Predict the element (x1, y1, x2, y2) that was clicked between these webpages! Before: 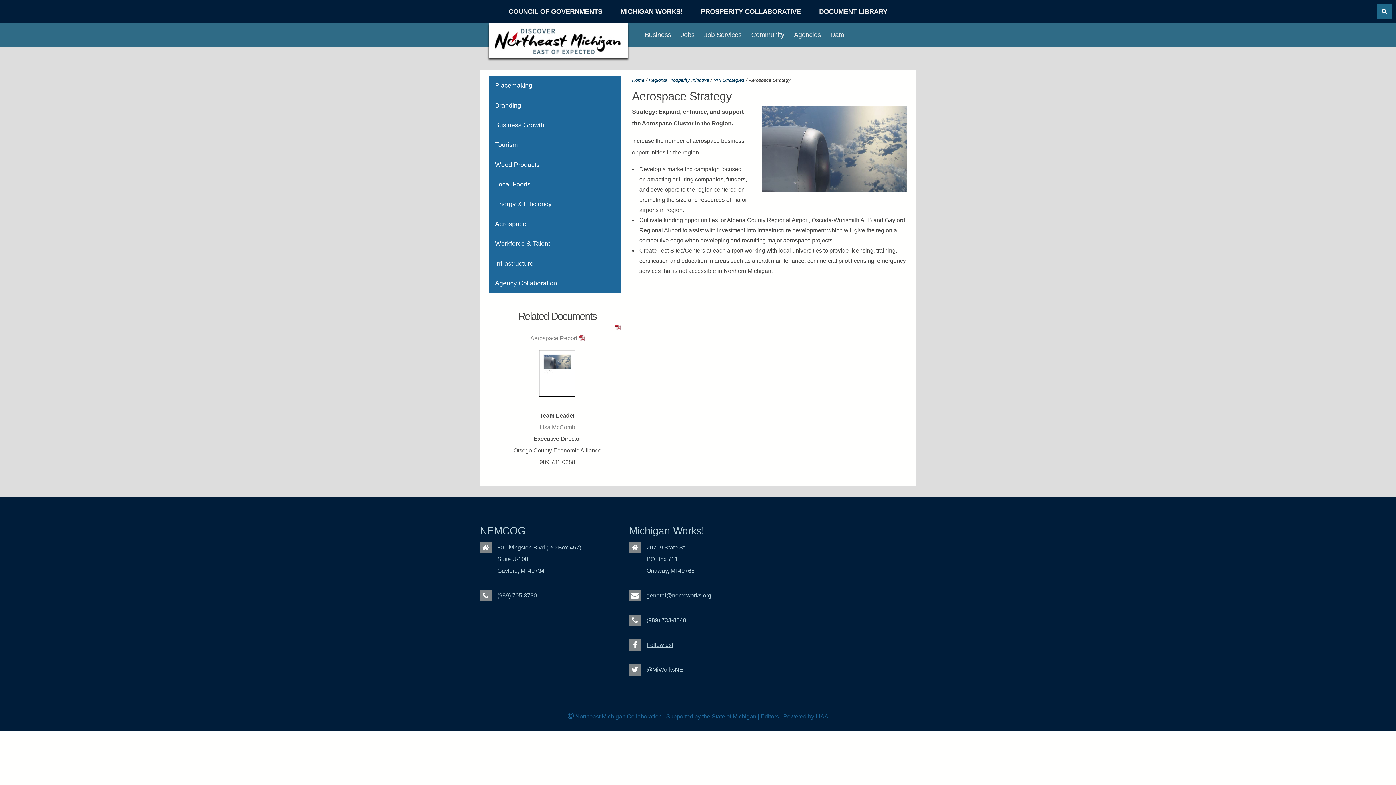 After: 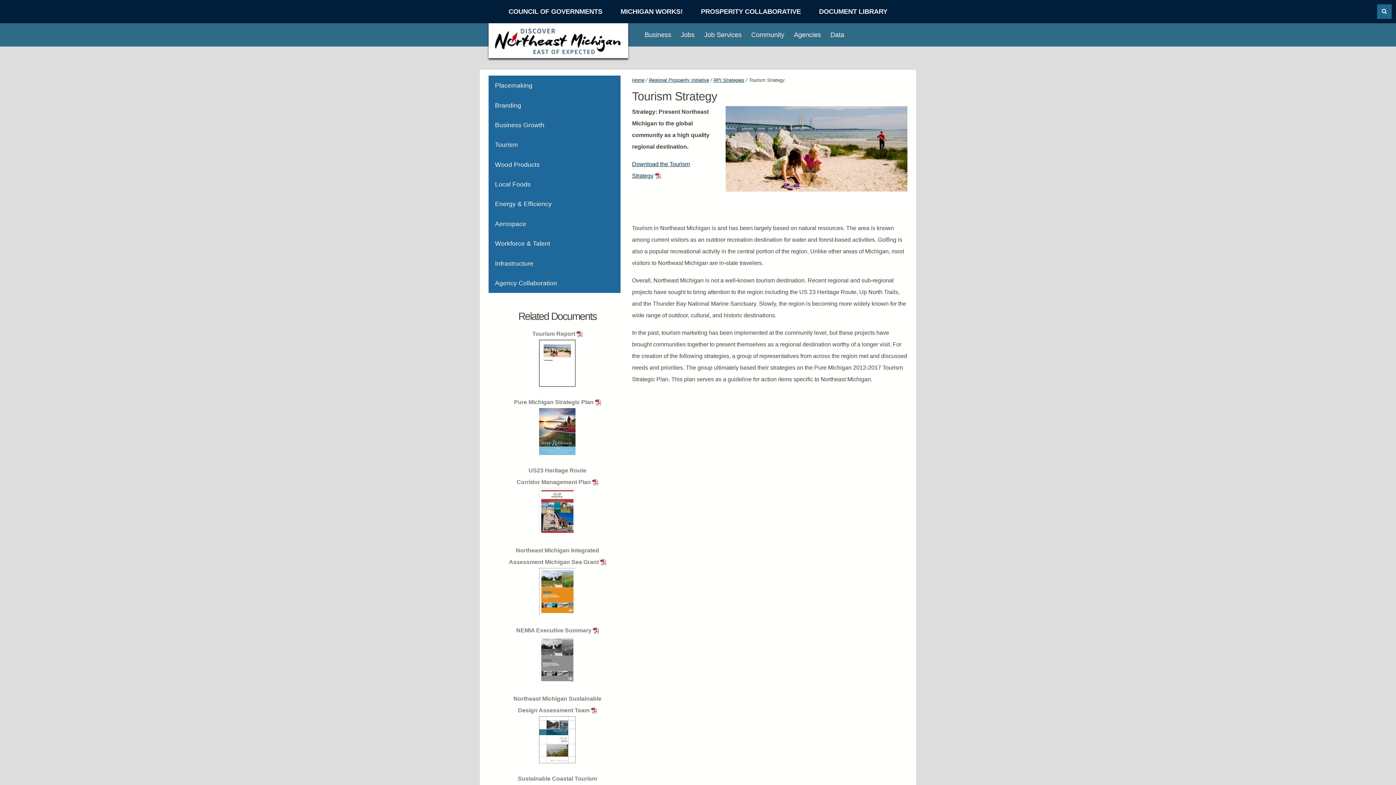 Action: label: Tourism bbox: (495, 141, 518, 148)